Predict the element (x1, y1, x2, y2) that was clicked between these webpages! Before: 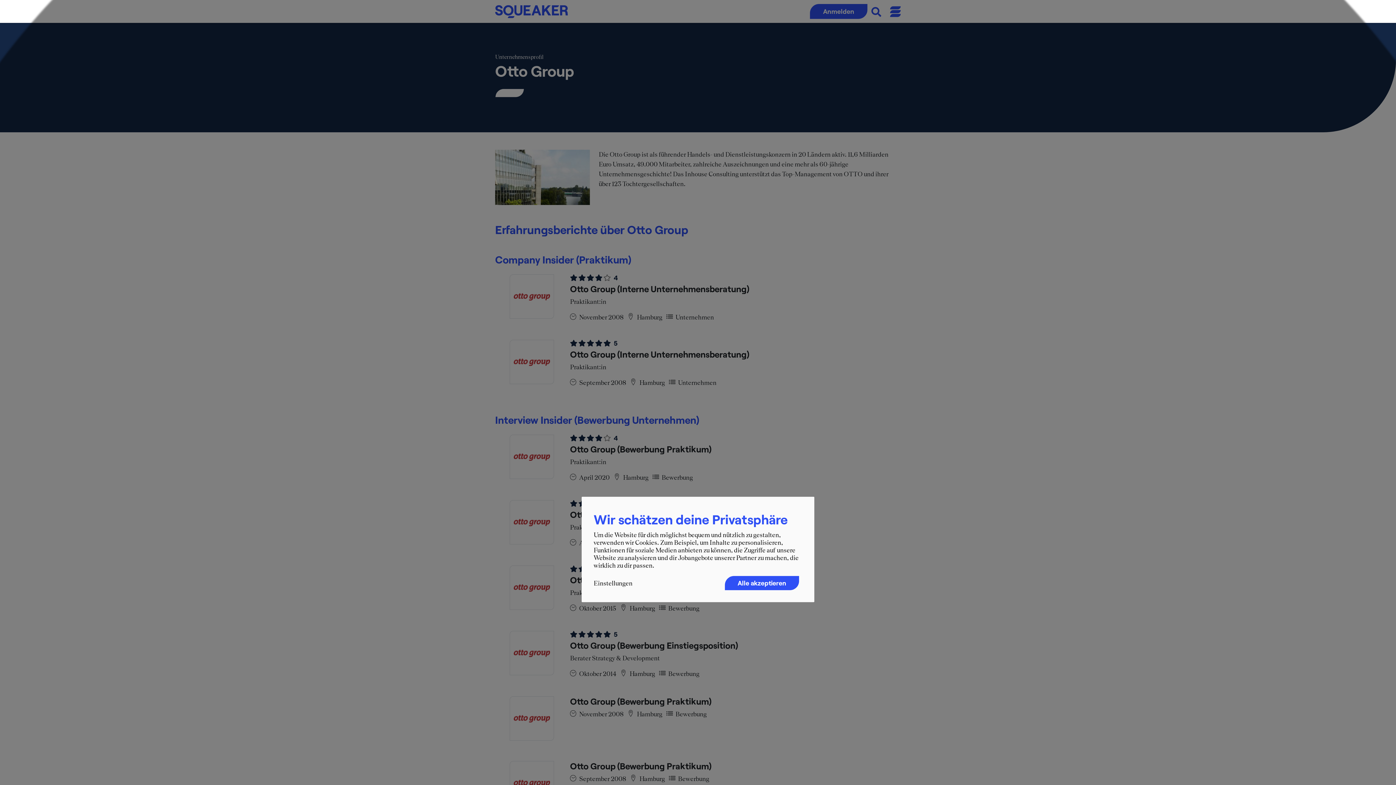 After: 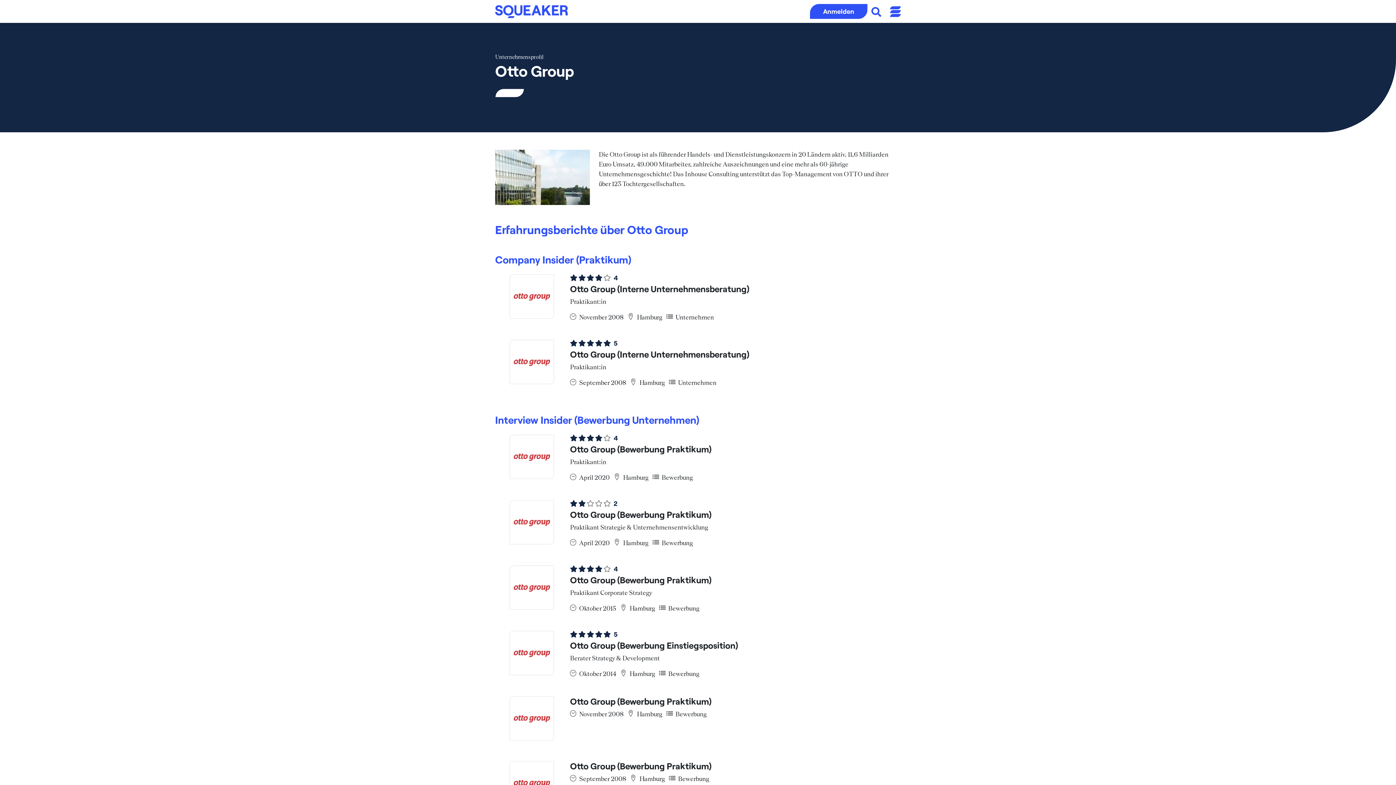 Action: label: Alle akzeptieren bbox: (725, 576, 799, 590)